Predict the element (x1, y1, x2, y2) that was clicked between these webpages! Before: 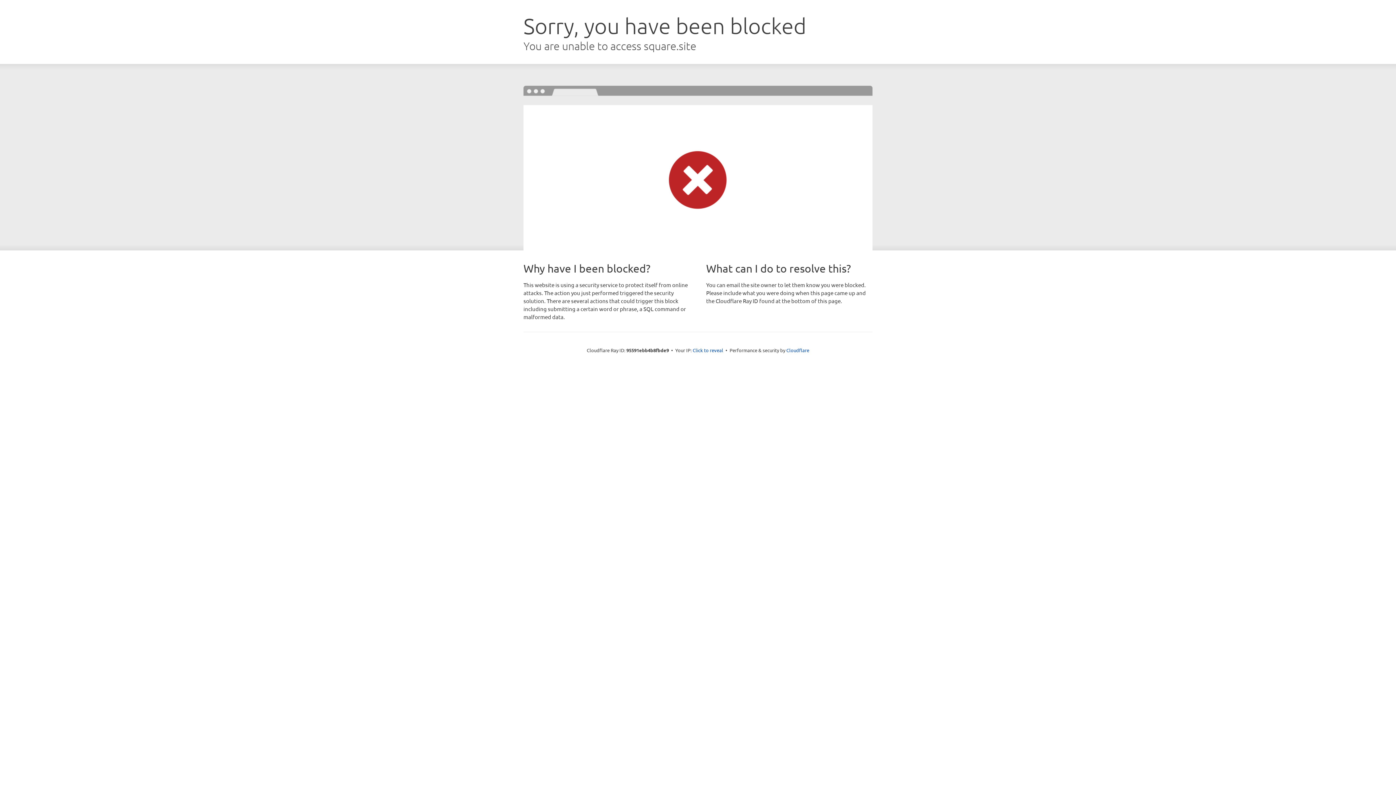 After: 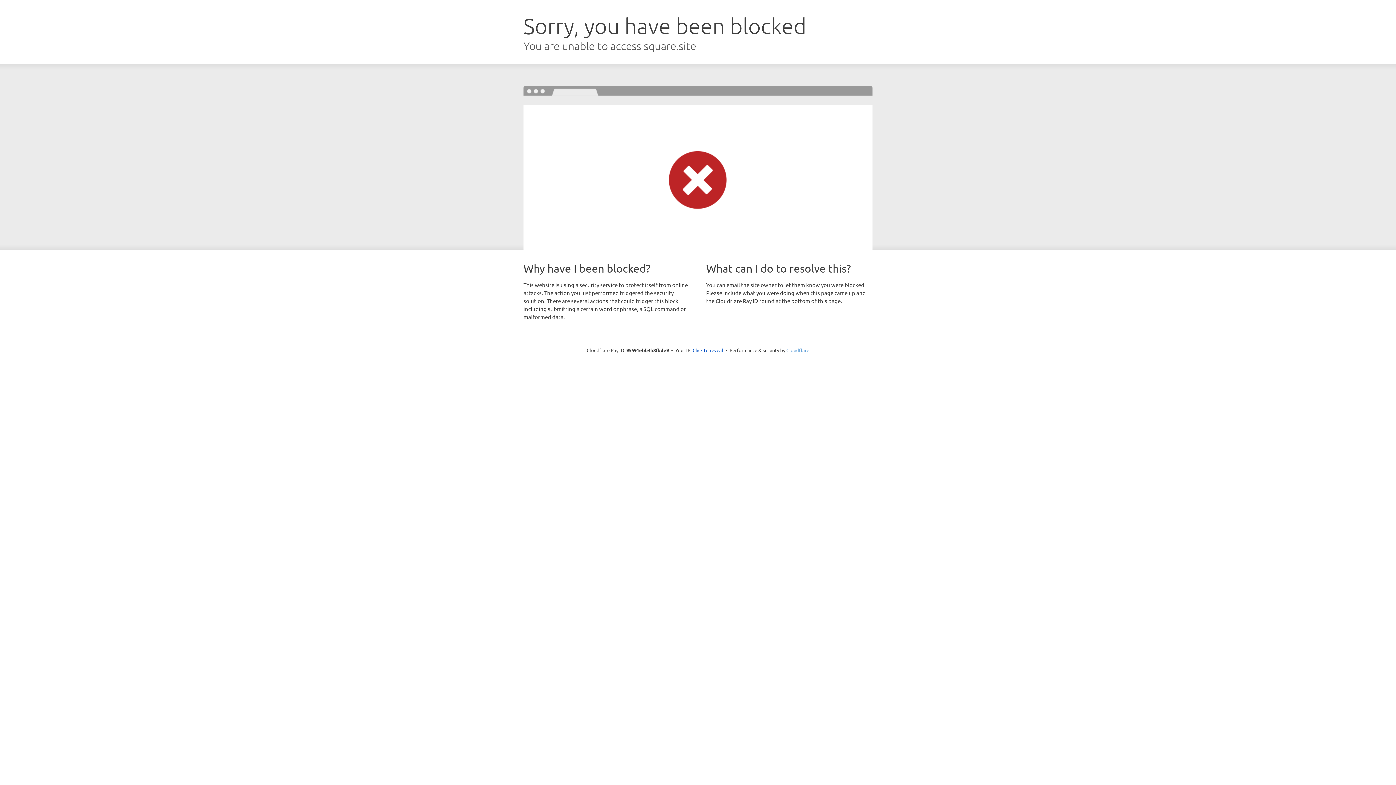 Action: label: Cloudflare bbox: (786, 347, 809, 353)